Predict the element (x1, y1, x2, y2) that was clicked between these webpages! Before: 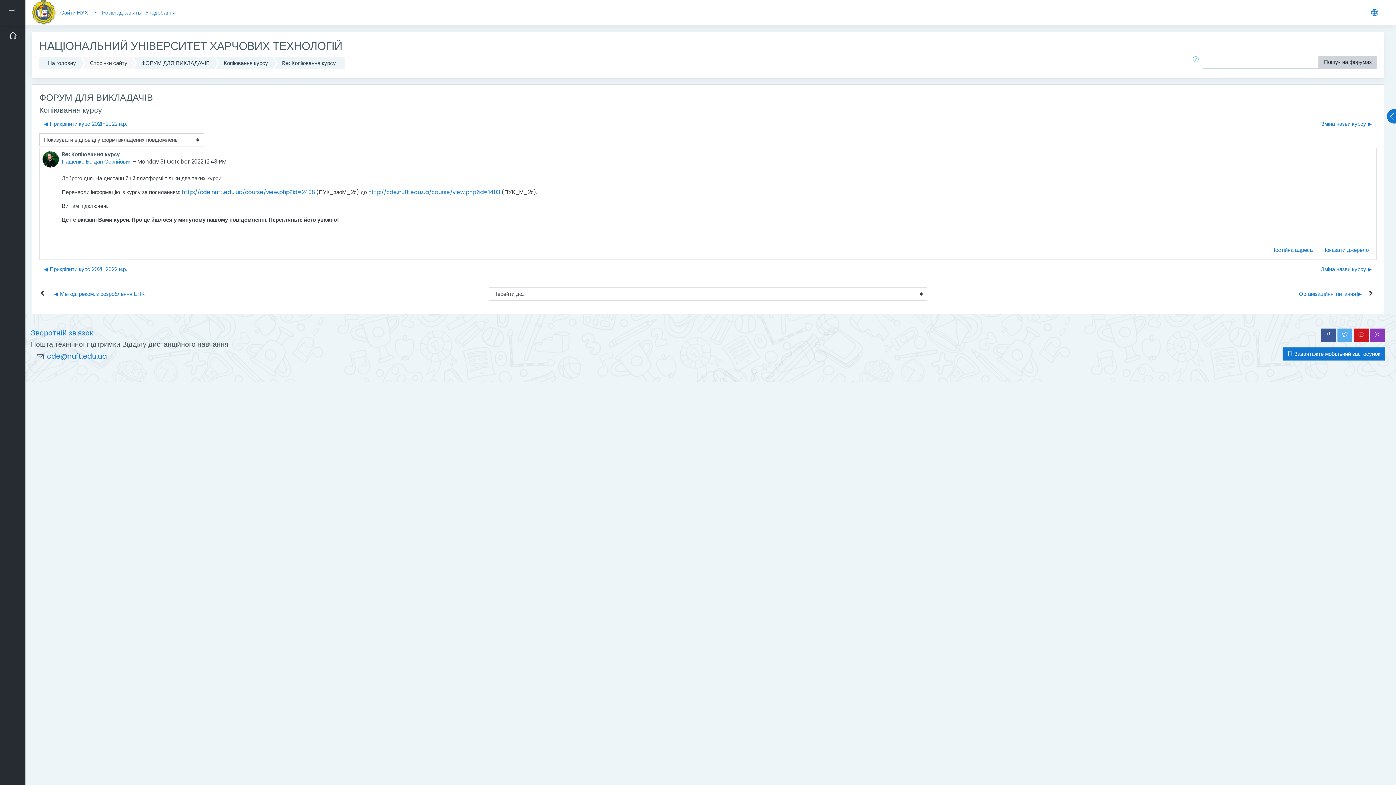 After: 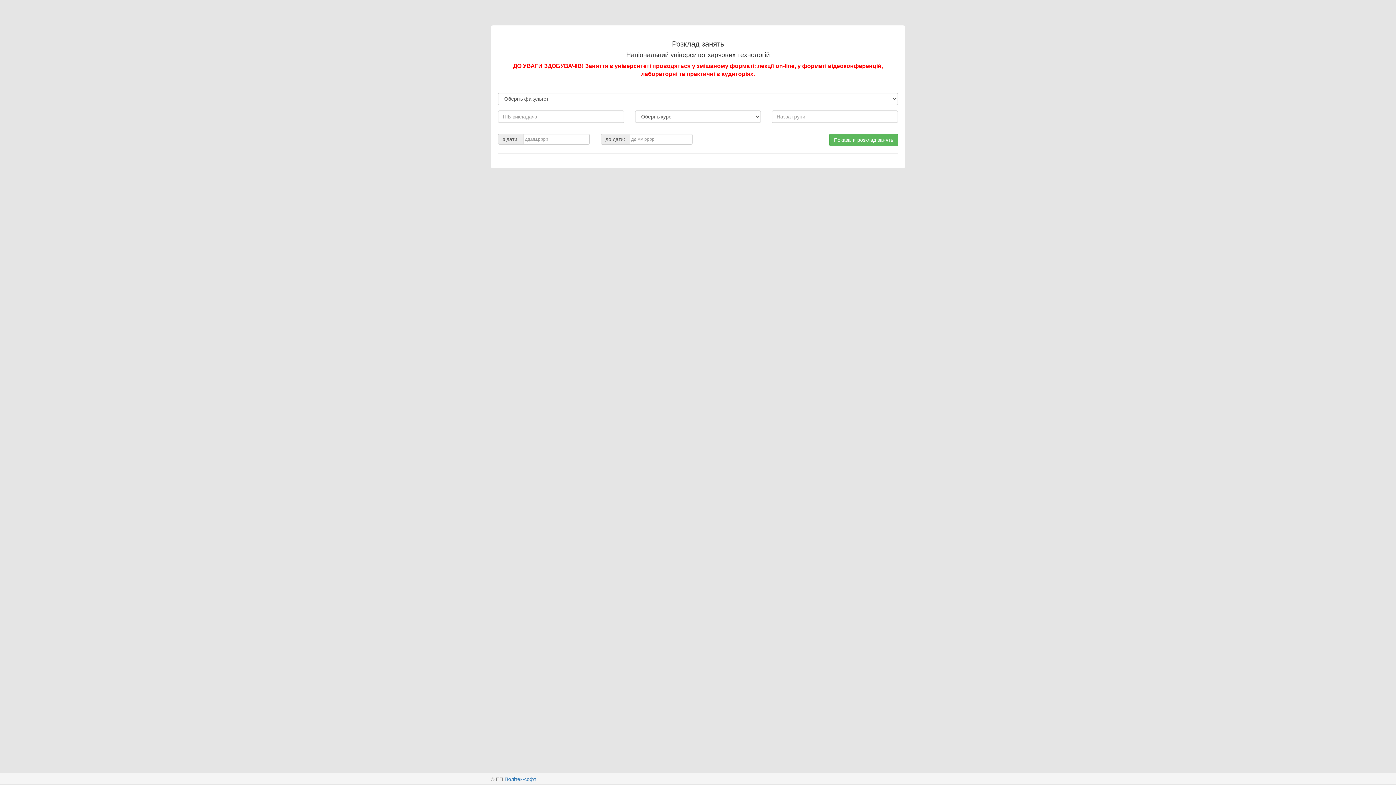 Action: label: Розклад занять bbox: (101, 8, 140, 16)